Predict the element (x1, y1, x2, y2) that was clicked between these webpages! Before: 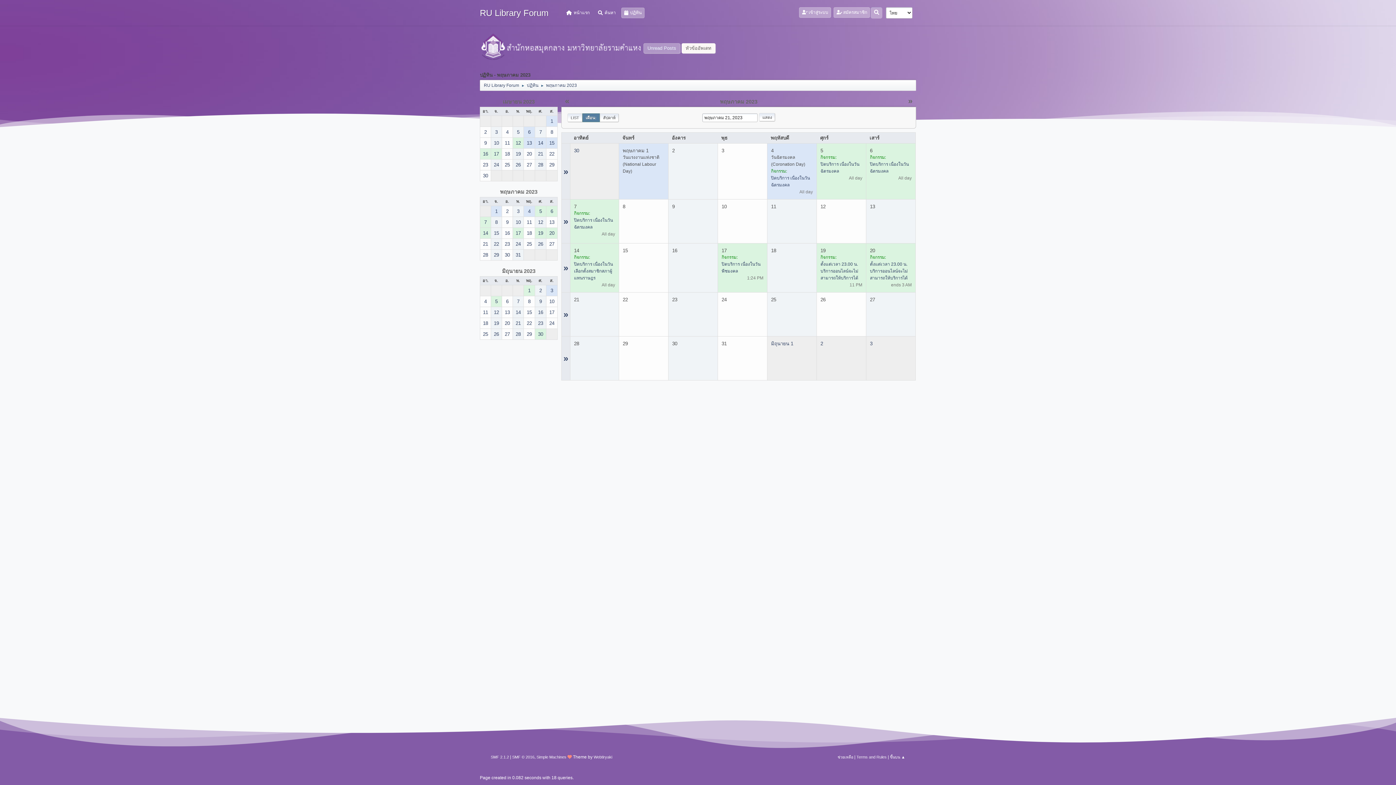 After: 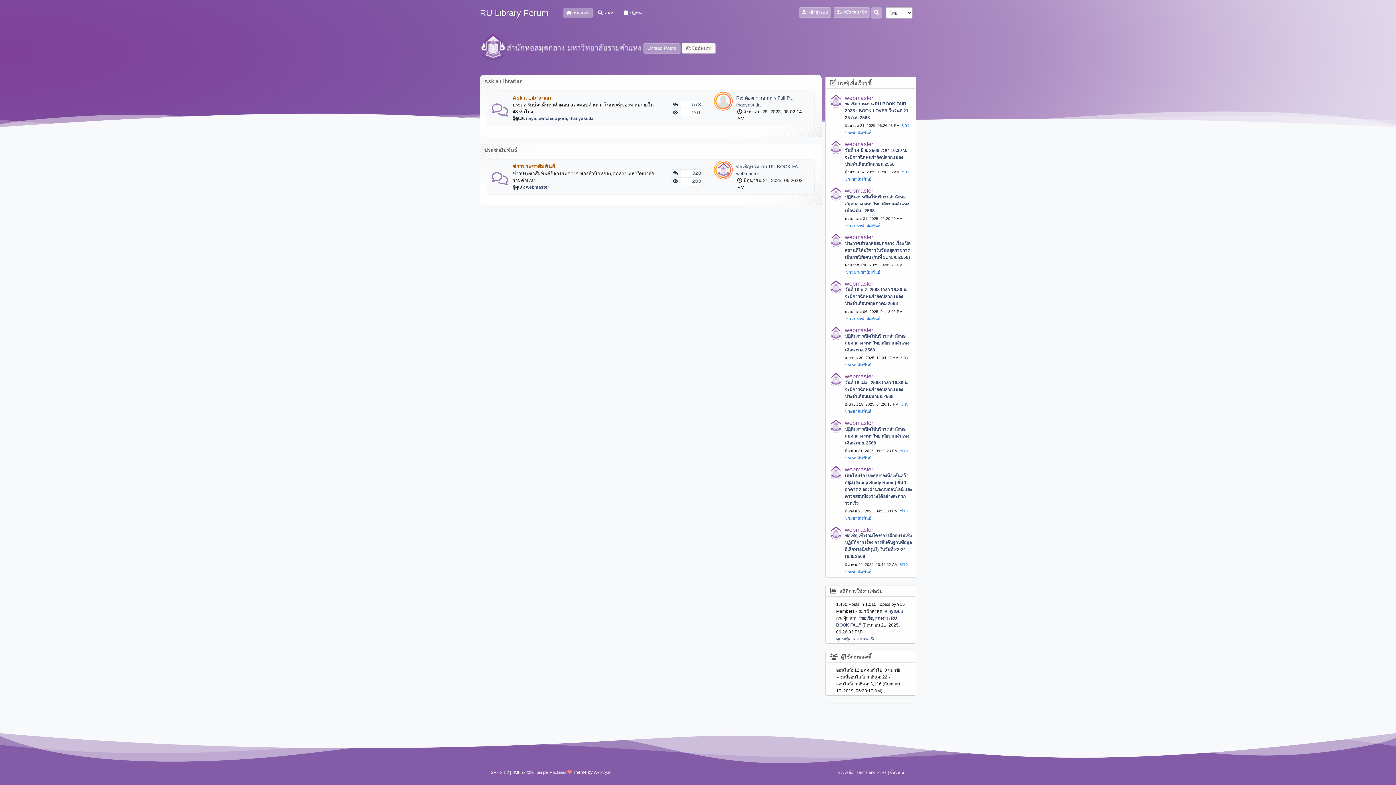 Action: label: RU Library Forum bbox: (484, 78, 519, 89)